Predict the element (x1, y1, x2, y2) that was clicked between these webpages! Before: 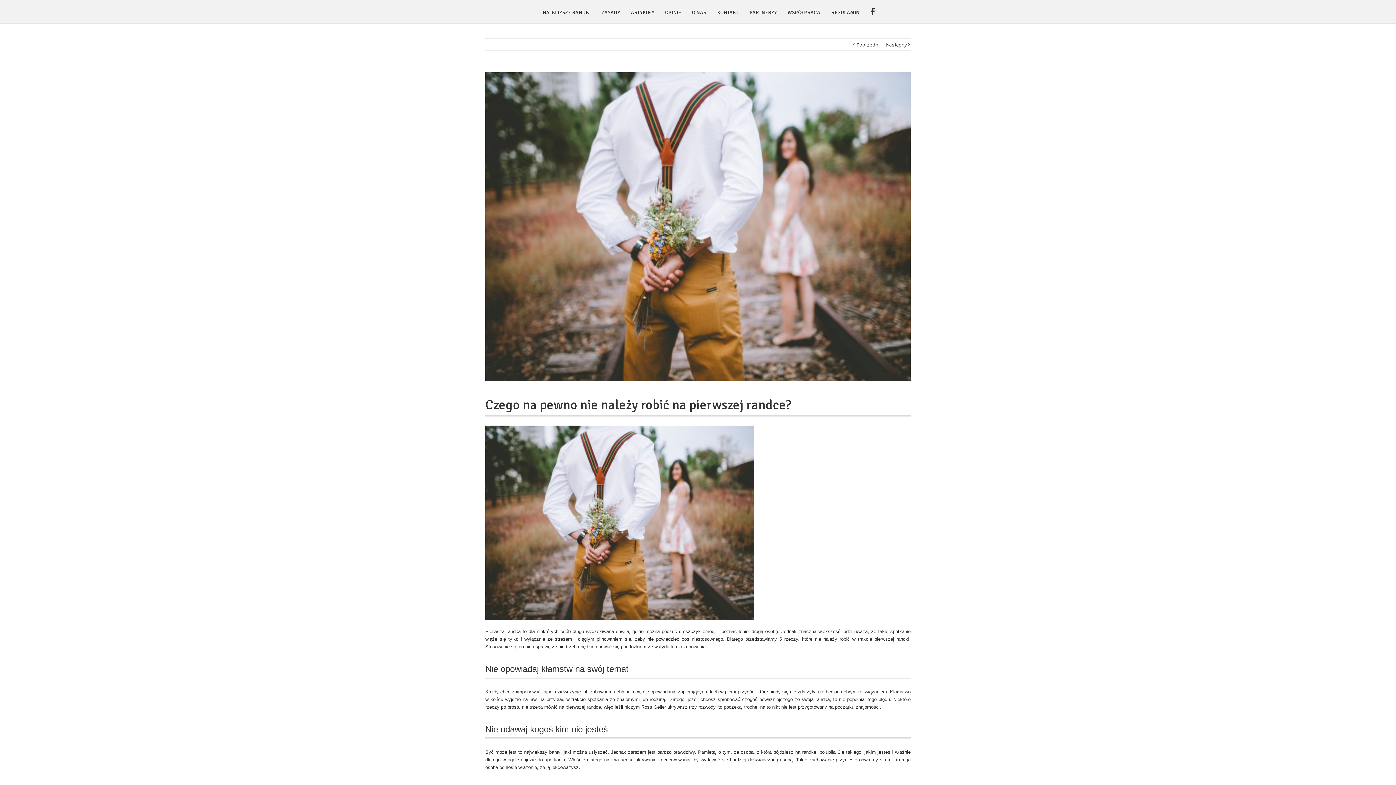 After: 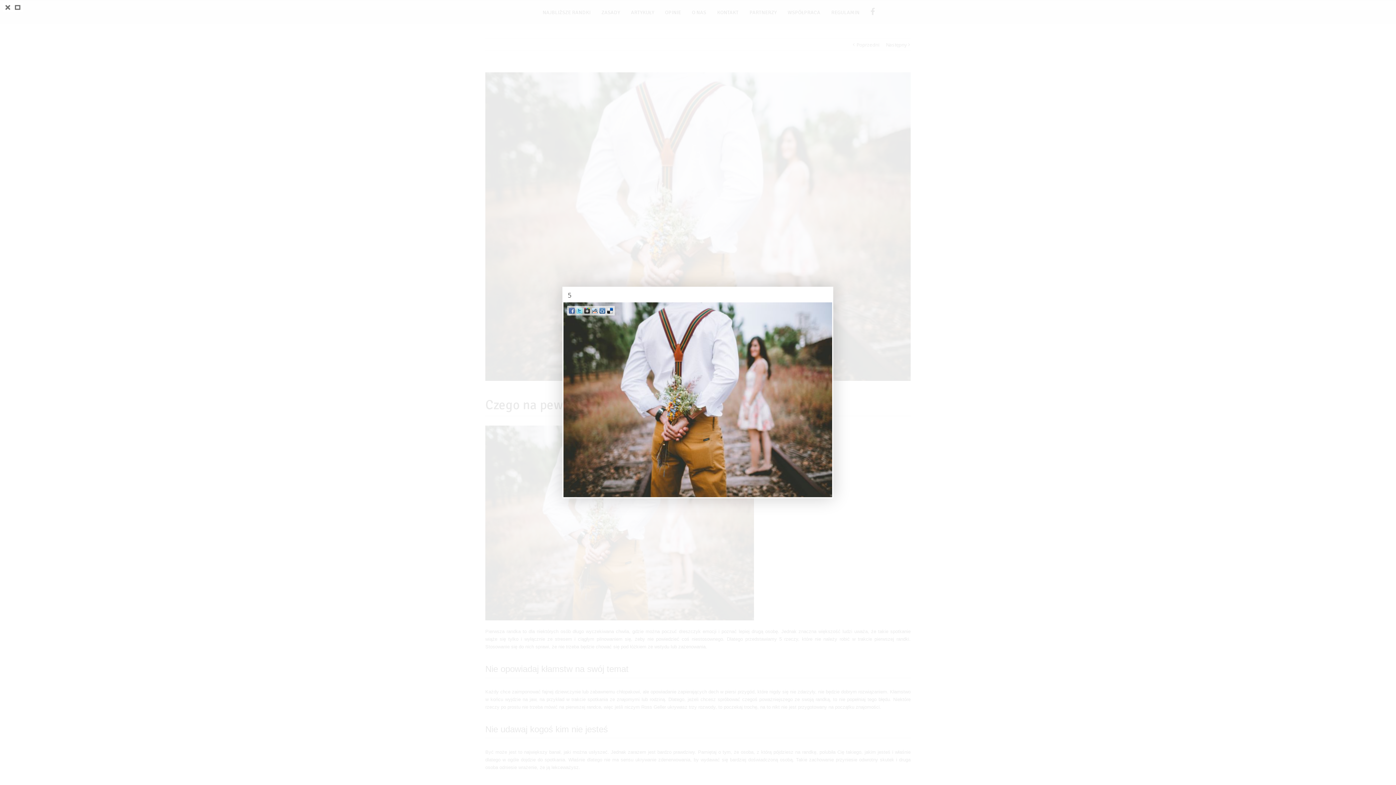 Action: label: View Larger Image bbox: (485, 72, 910, 380)